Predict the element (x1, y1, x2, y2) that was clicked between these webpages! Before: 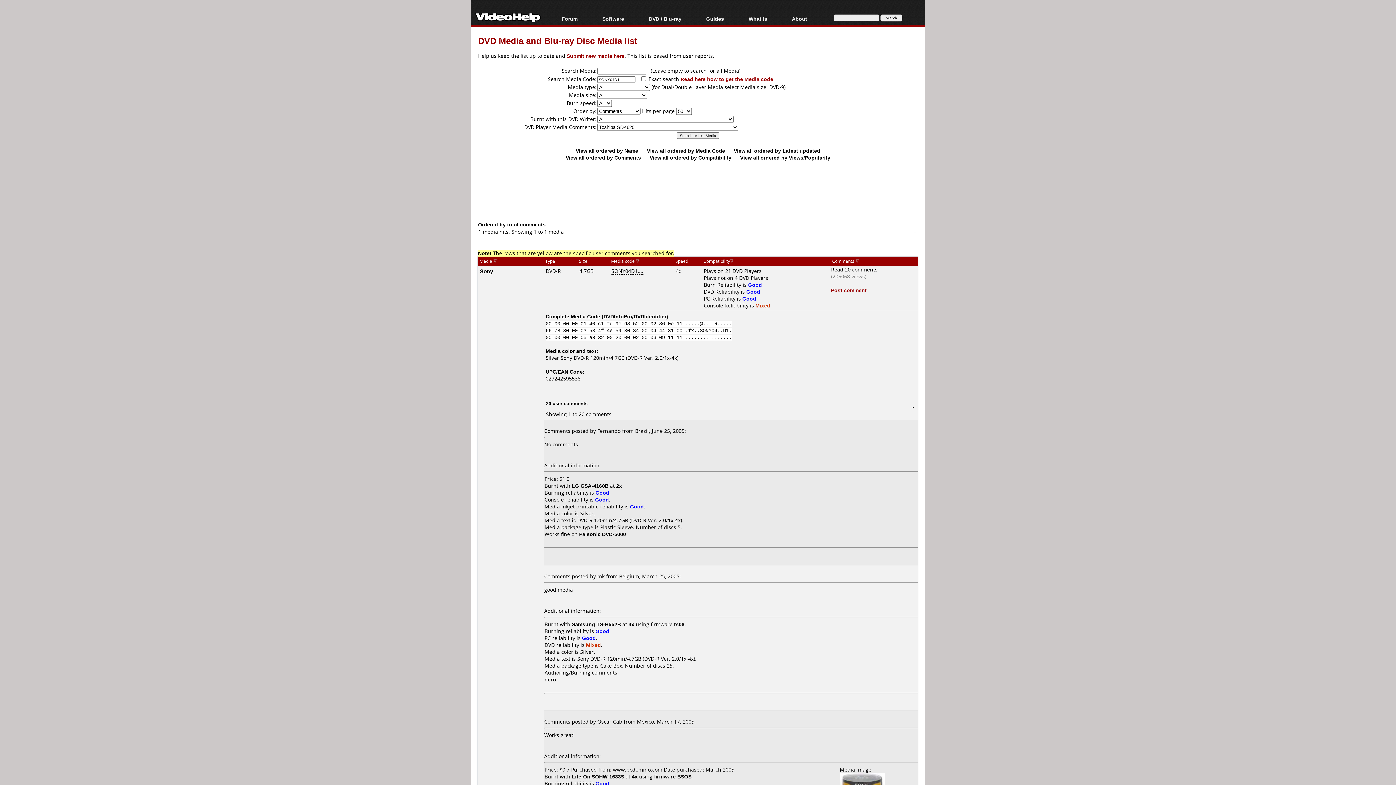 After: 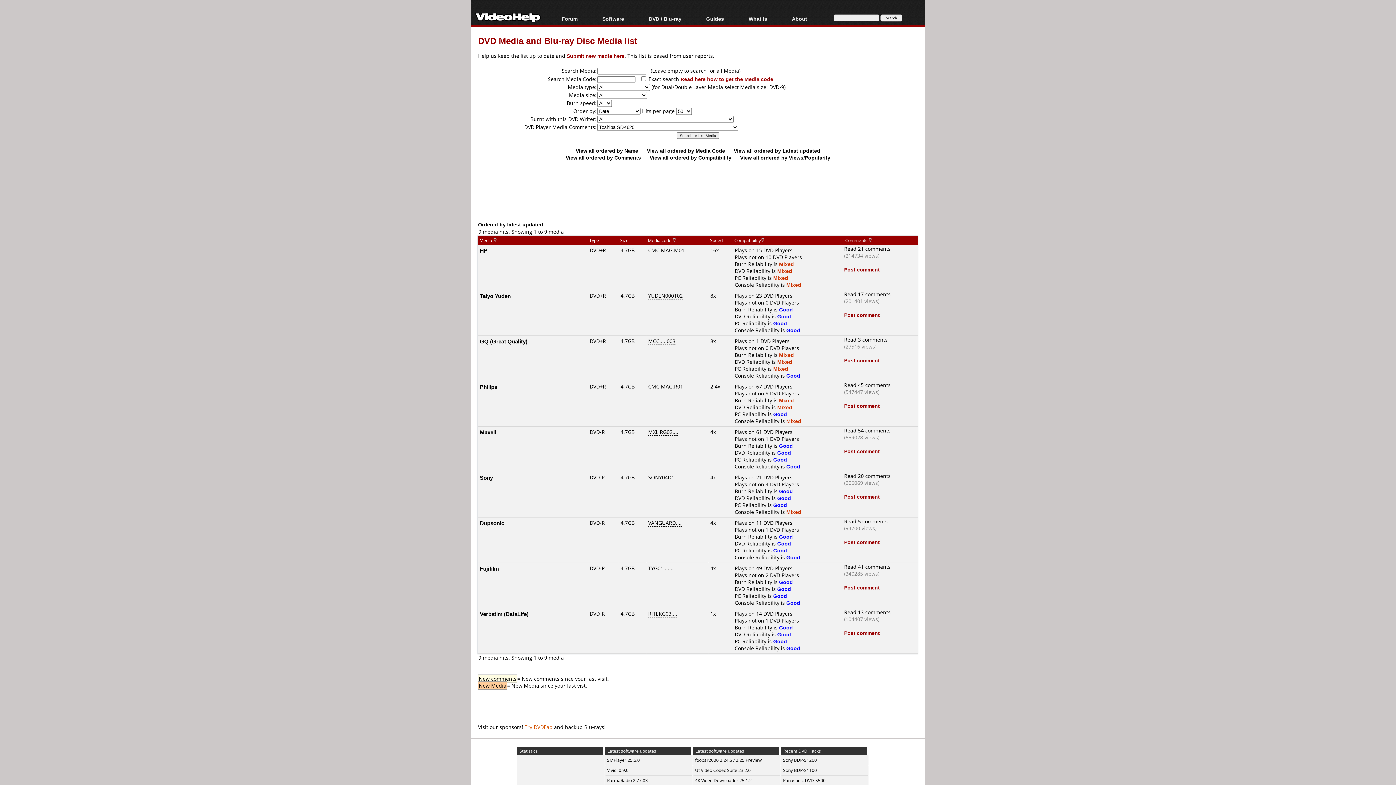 Action: label: View all ordered by Latest updated
 bbox: (734, 147, 820, 154)